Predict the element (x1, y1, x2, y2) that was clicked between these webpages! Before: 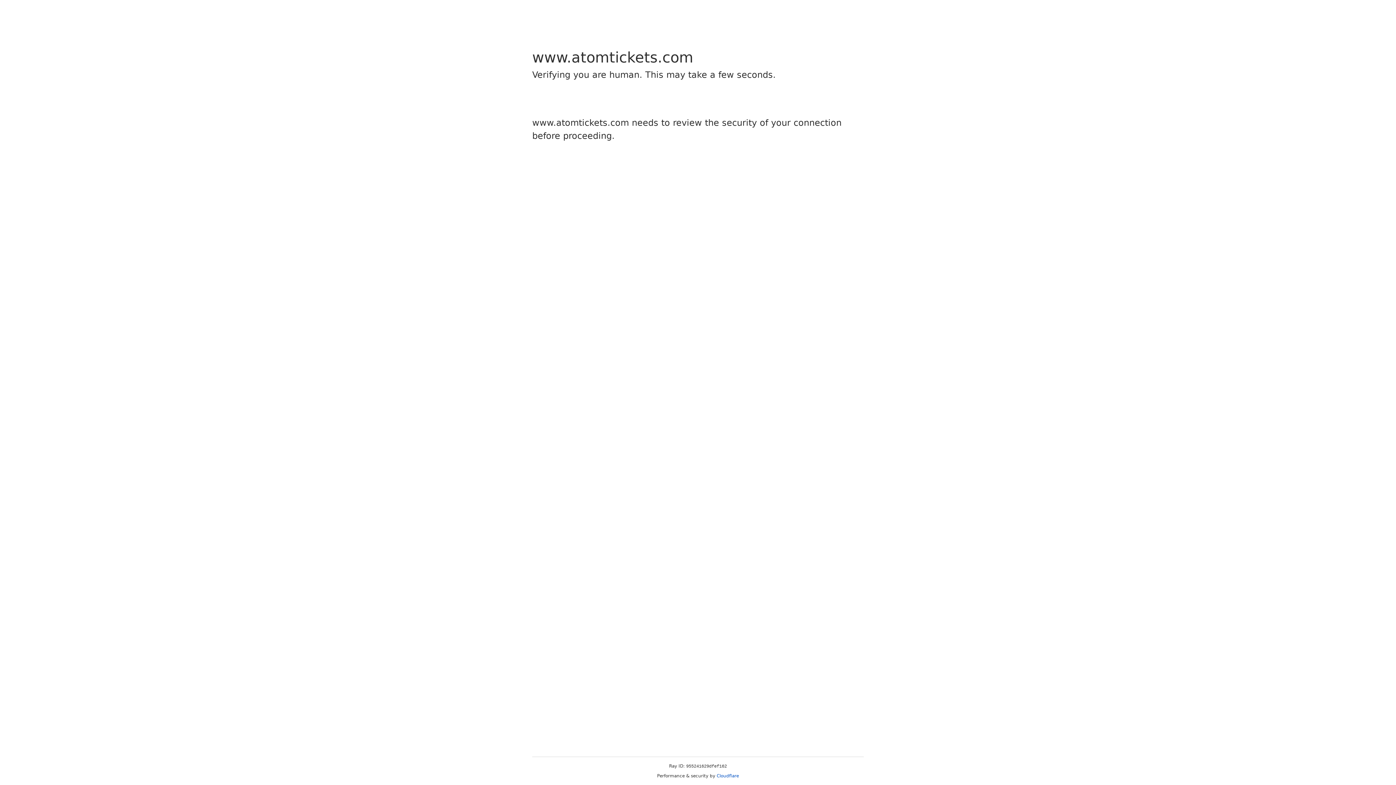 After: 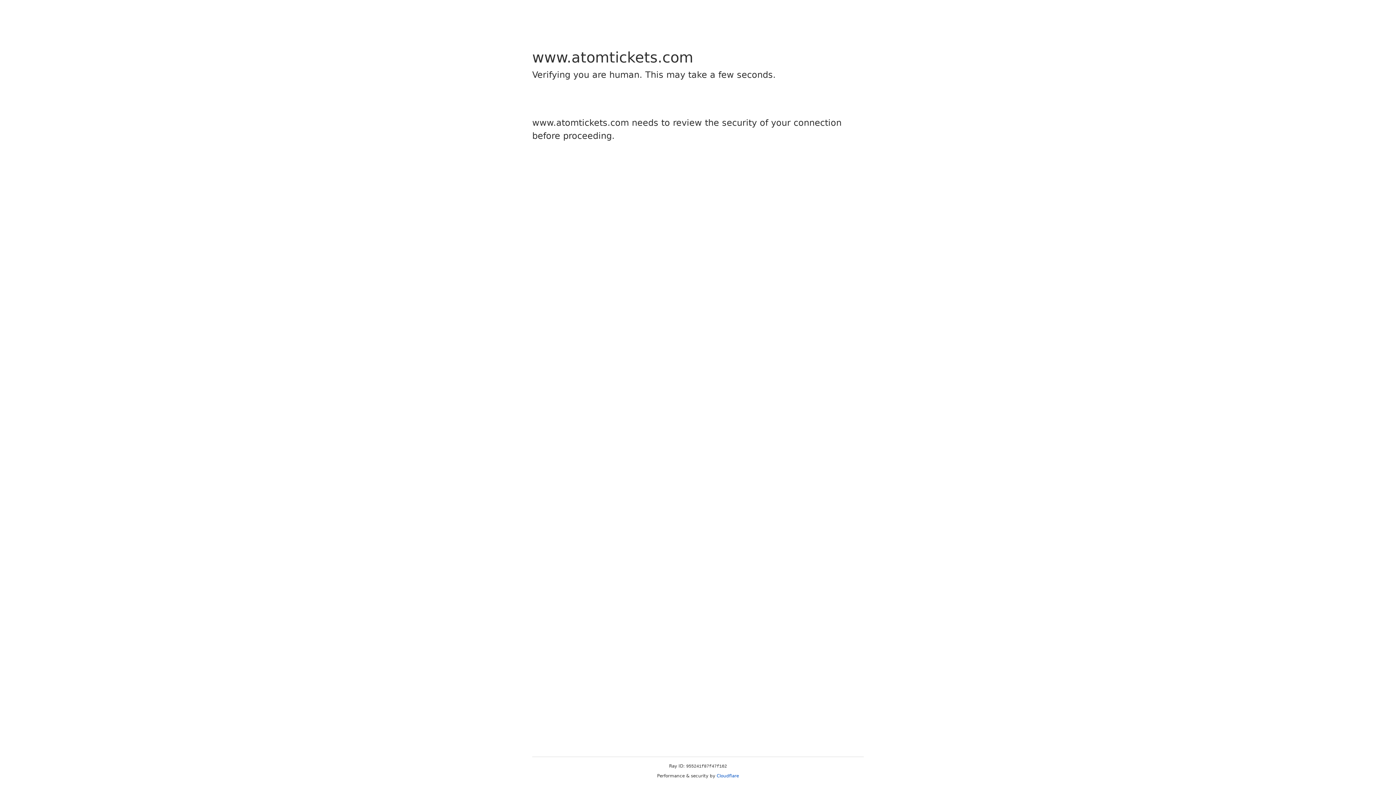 Action: label: Cloudflare bbox: (716, 773, 739, 778)